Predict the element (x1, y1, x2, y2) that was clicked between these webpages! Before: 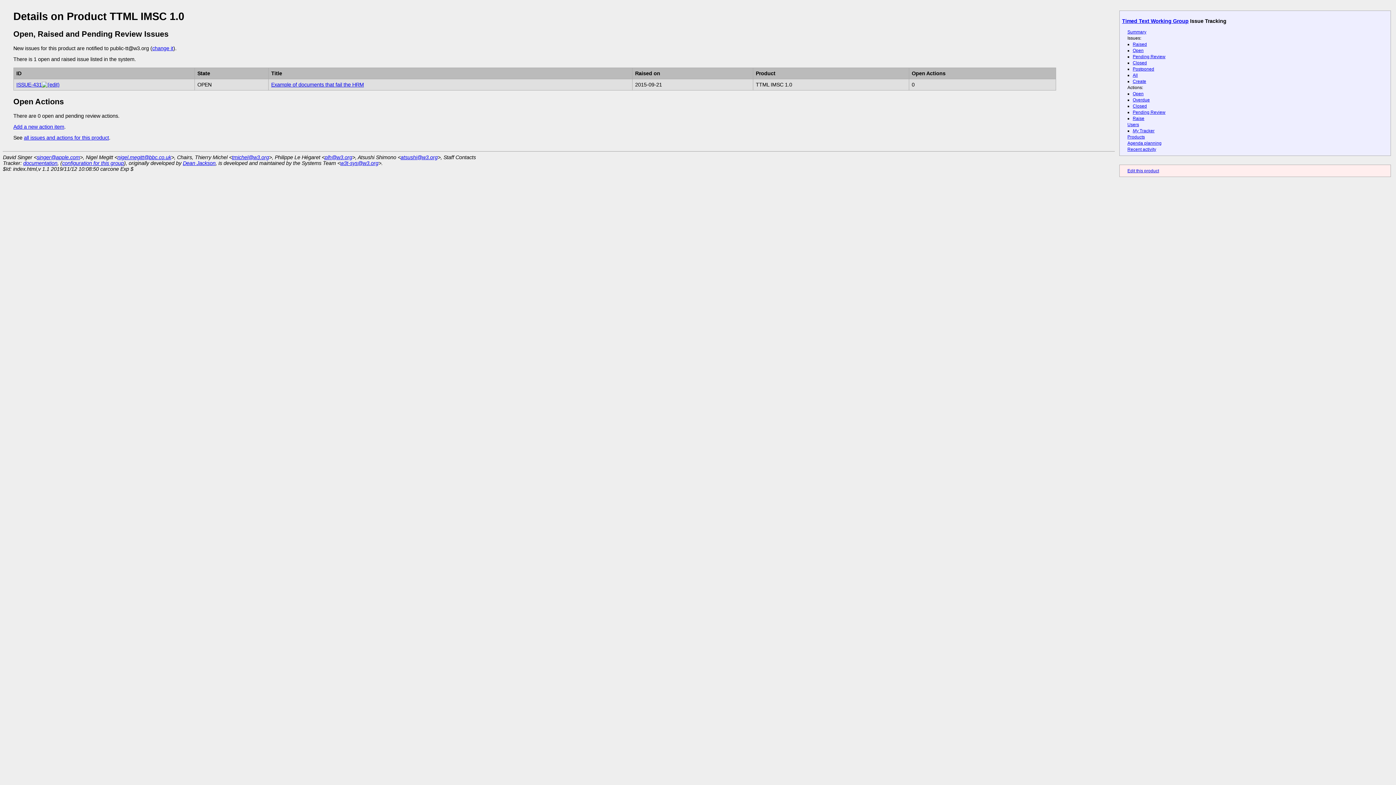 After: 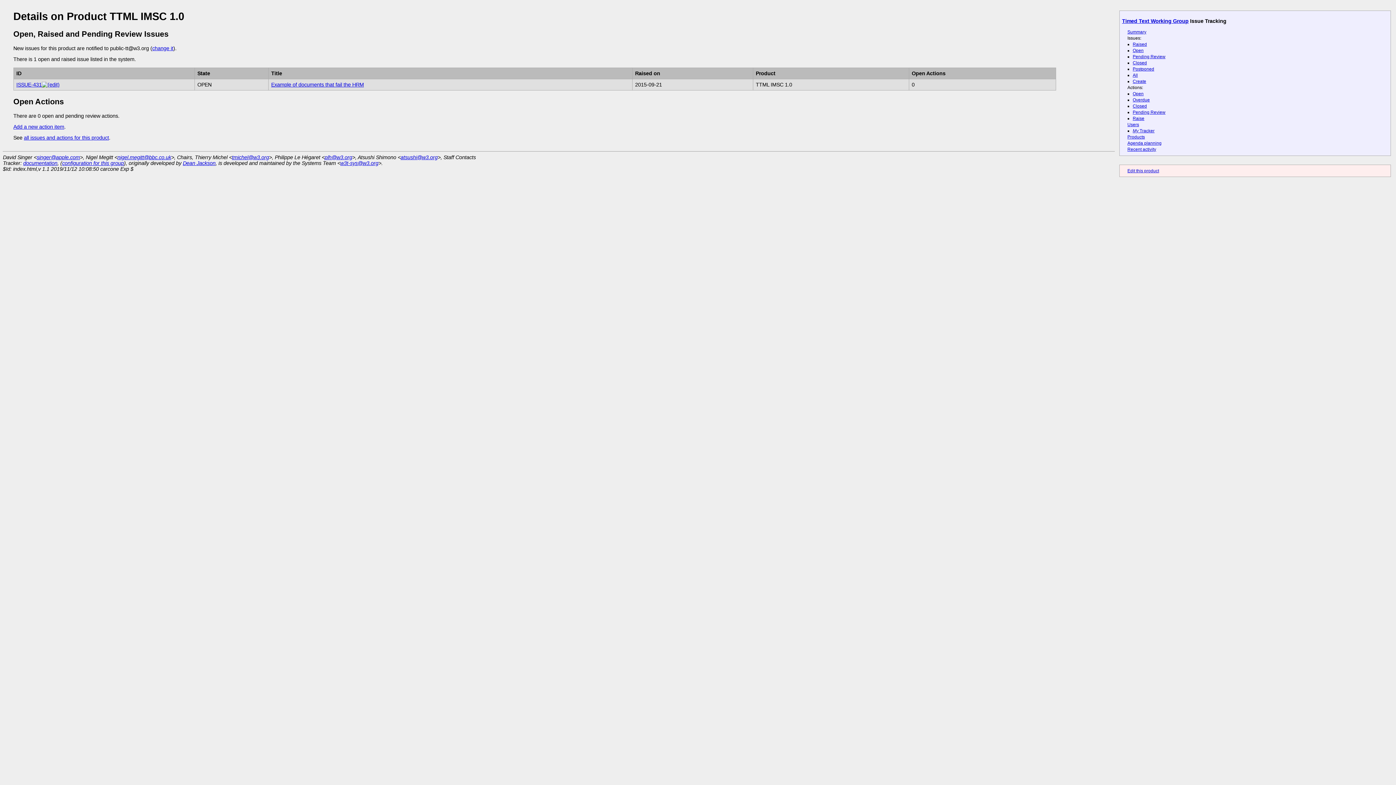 Action: label: w3t-sys@w3.org bbox: (340, 160, 378, 166)